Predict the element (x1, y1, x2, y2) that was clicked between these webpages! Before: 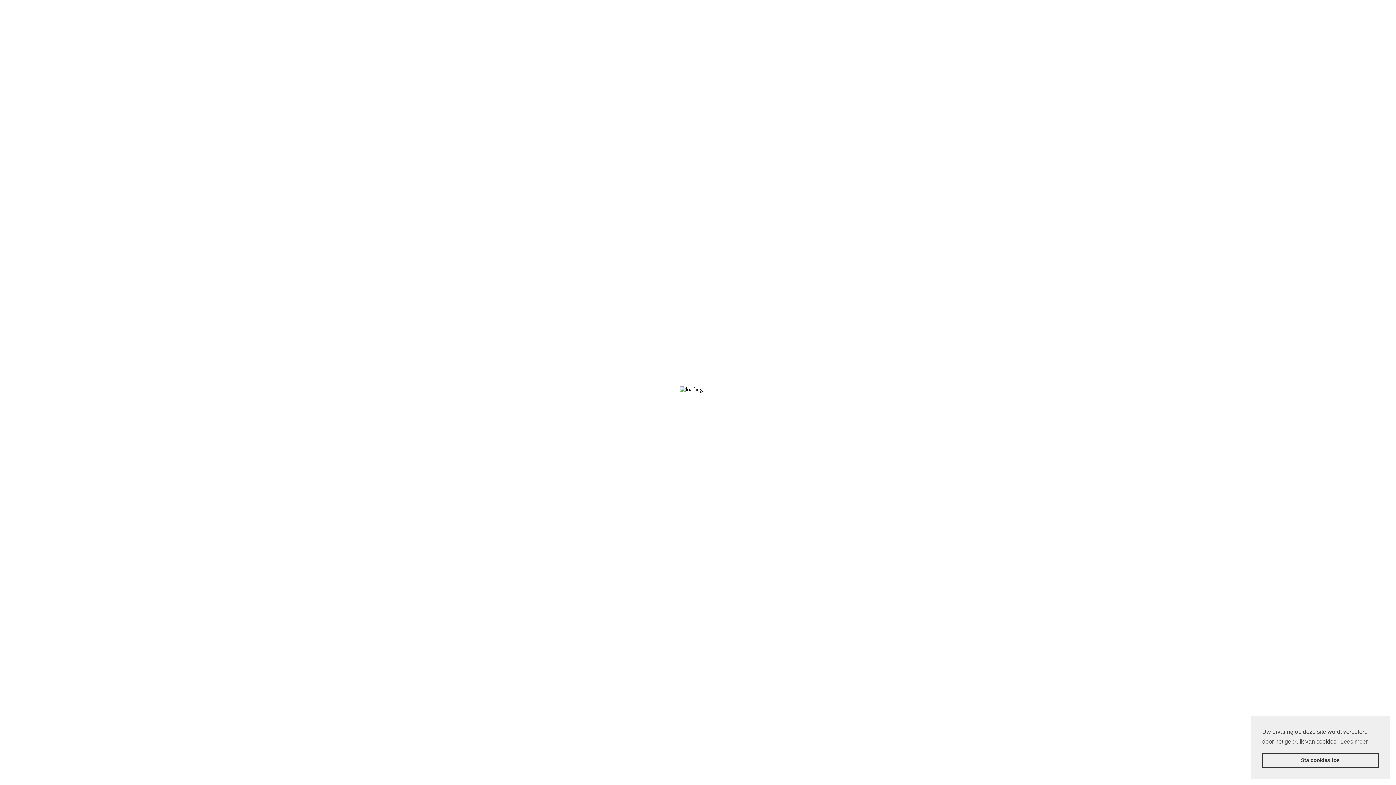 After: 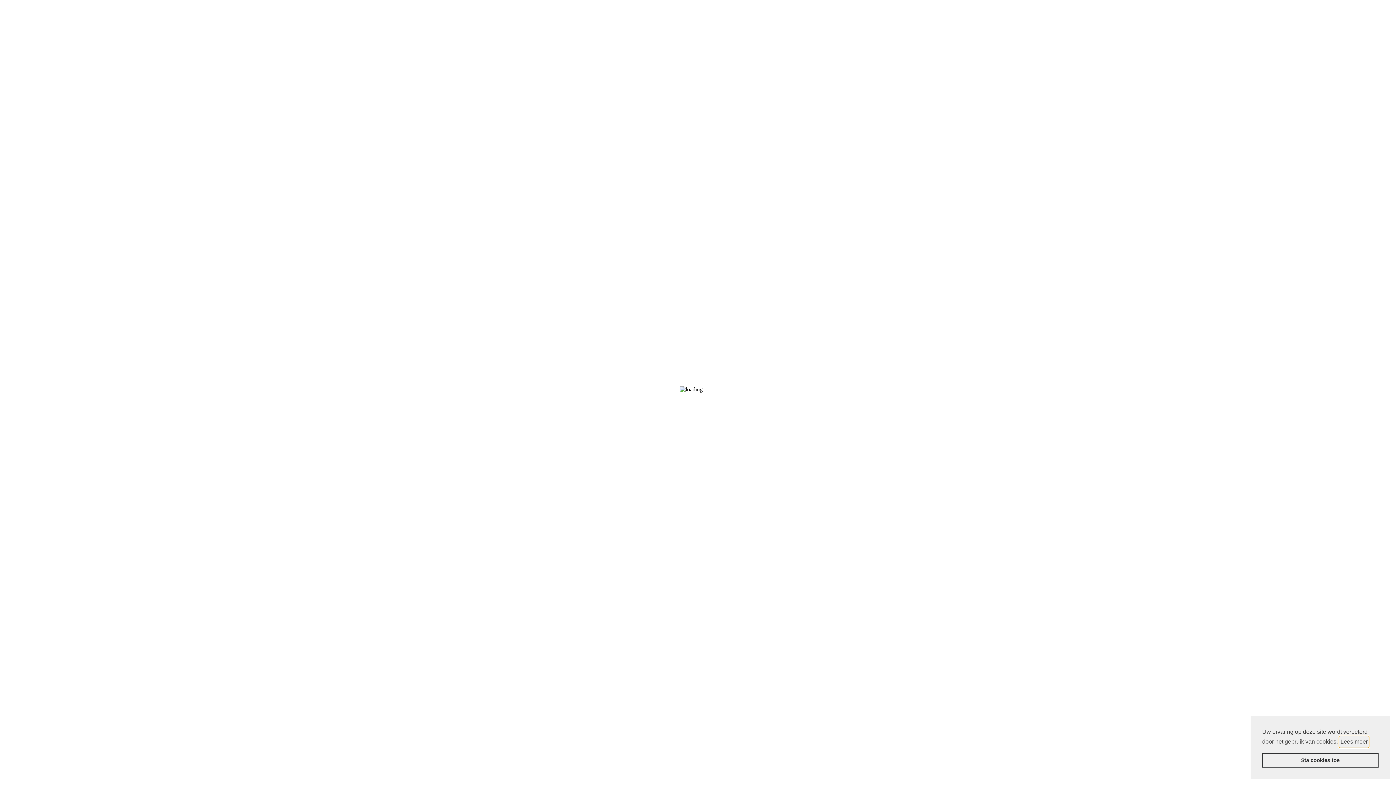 Action: label: learn more about cookies bbox: (1339, 736, 1369, 747)